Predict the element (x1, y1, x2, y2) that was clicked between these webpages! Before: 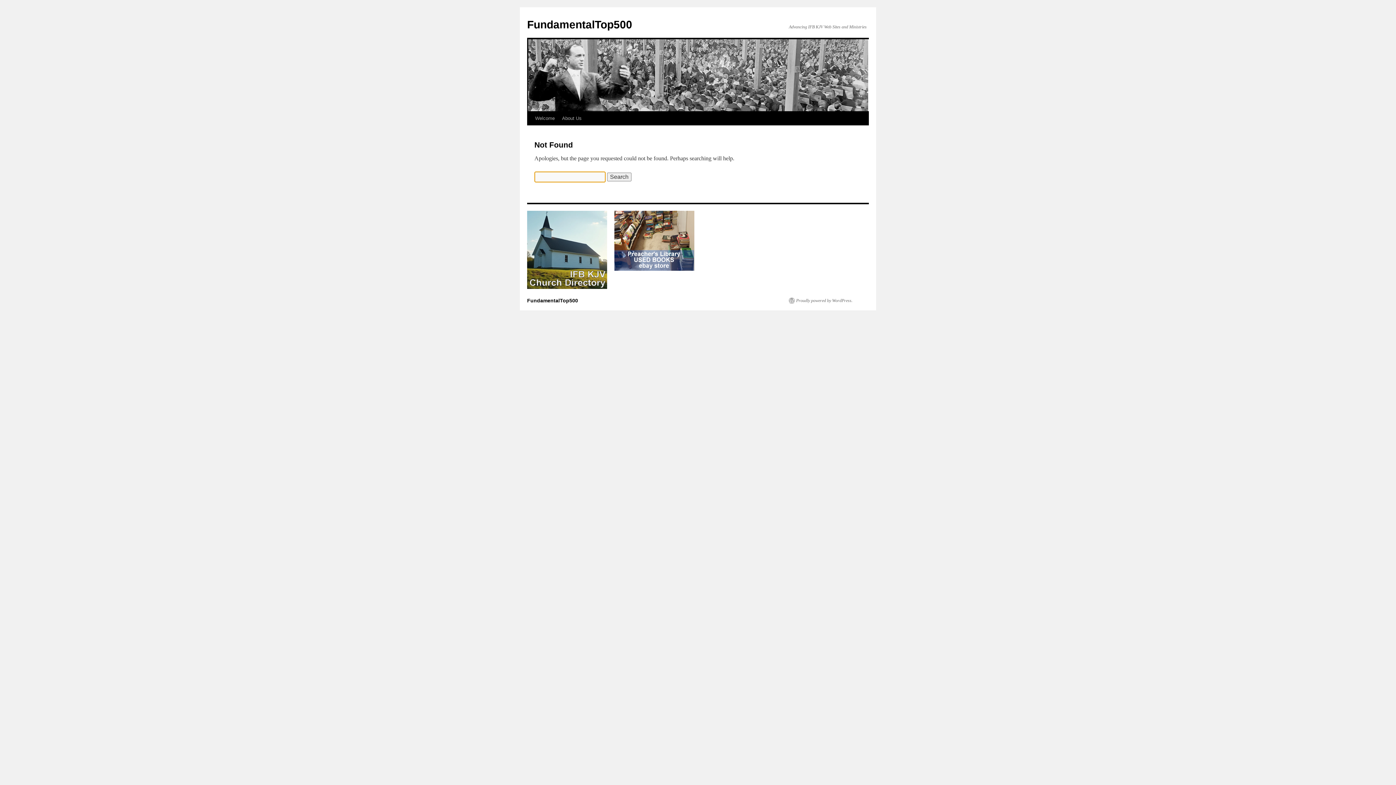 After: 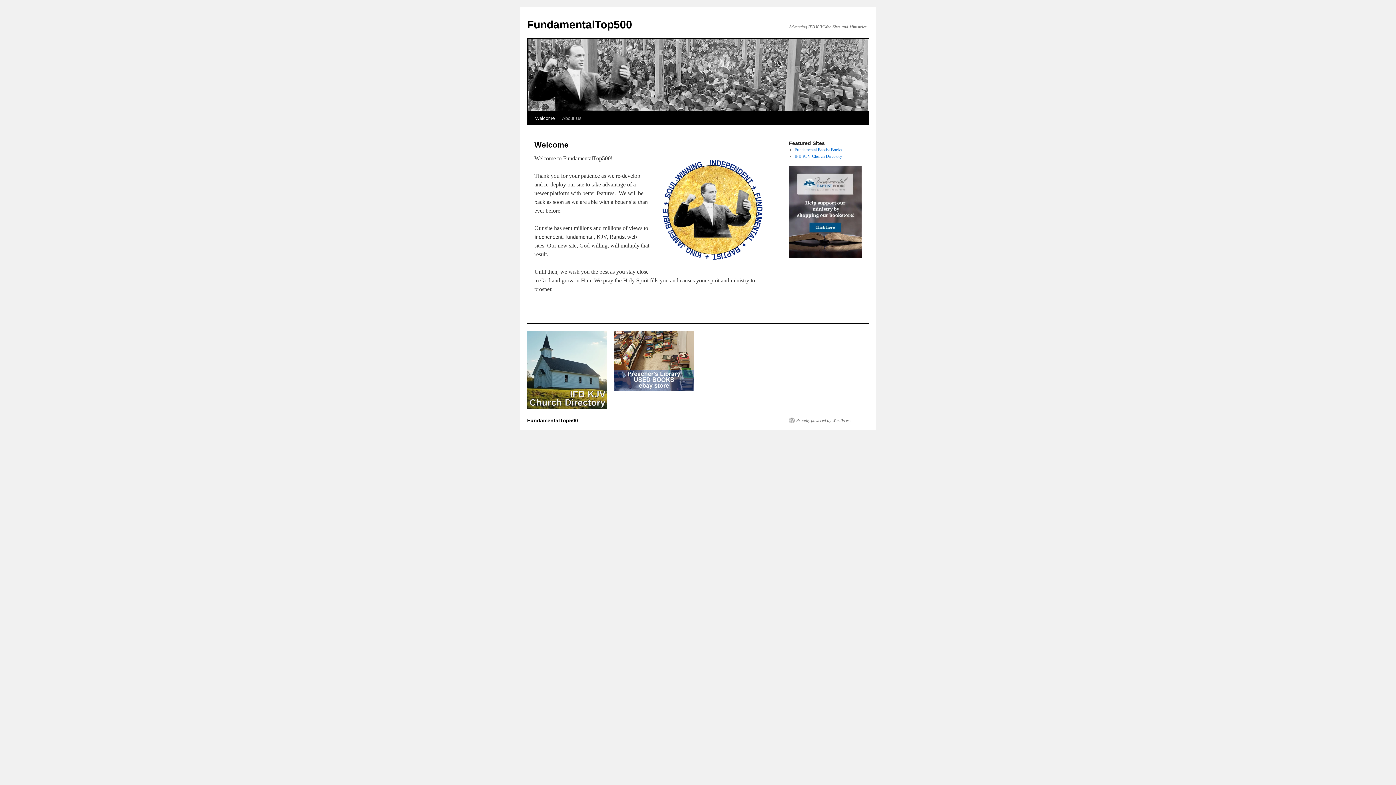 Action: label: FundamentalTop500 bbox: (527, 297, 578, 303)